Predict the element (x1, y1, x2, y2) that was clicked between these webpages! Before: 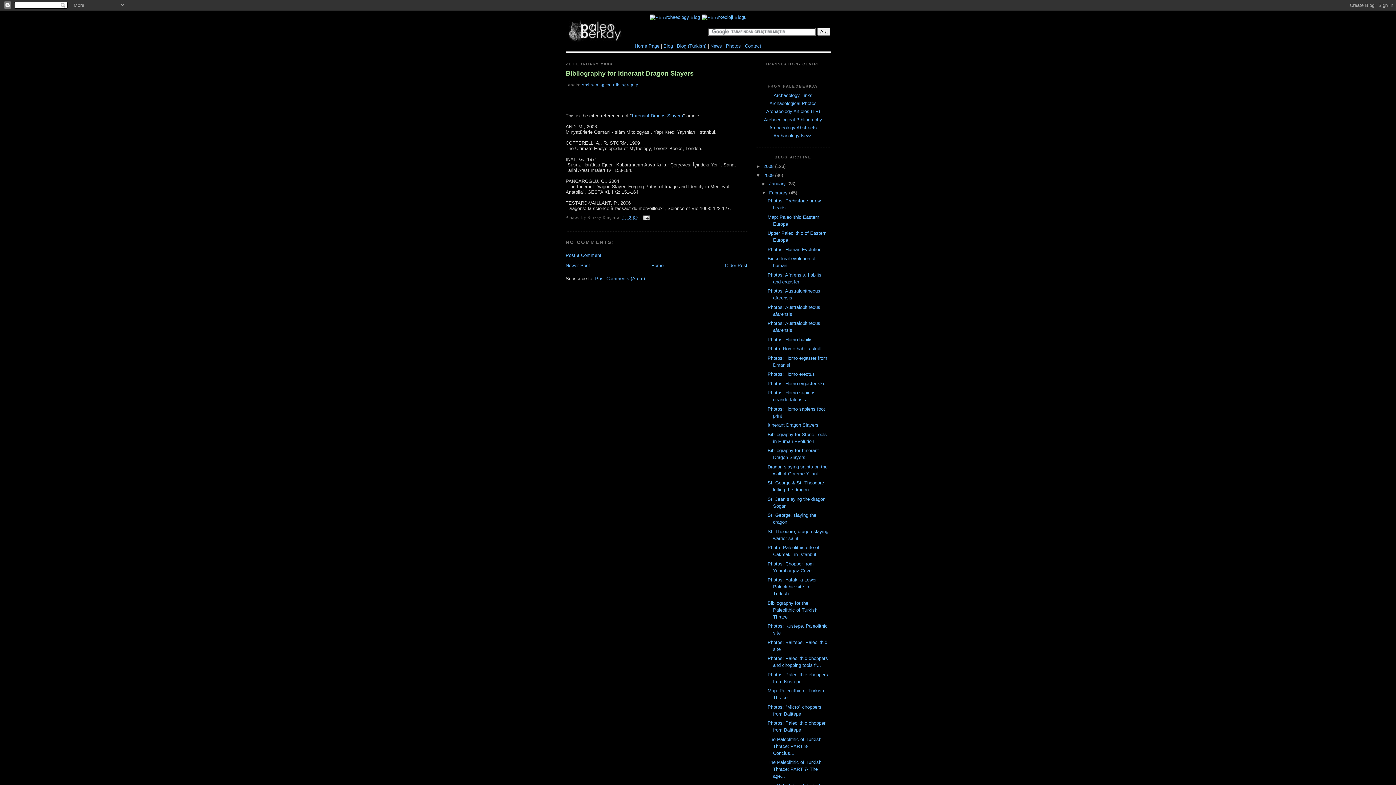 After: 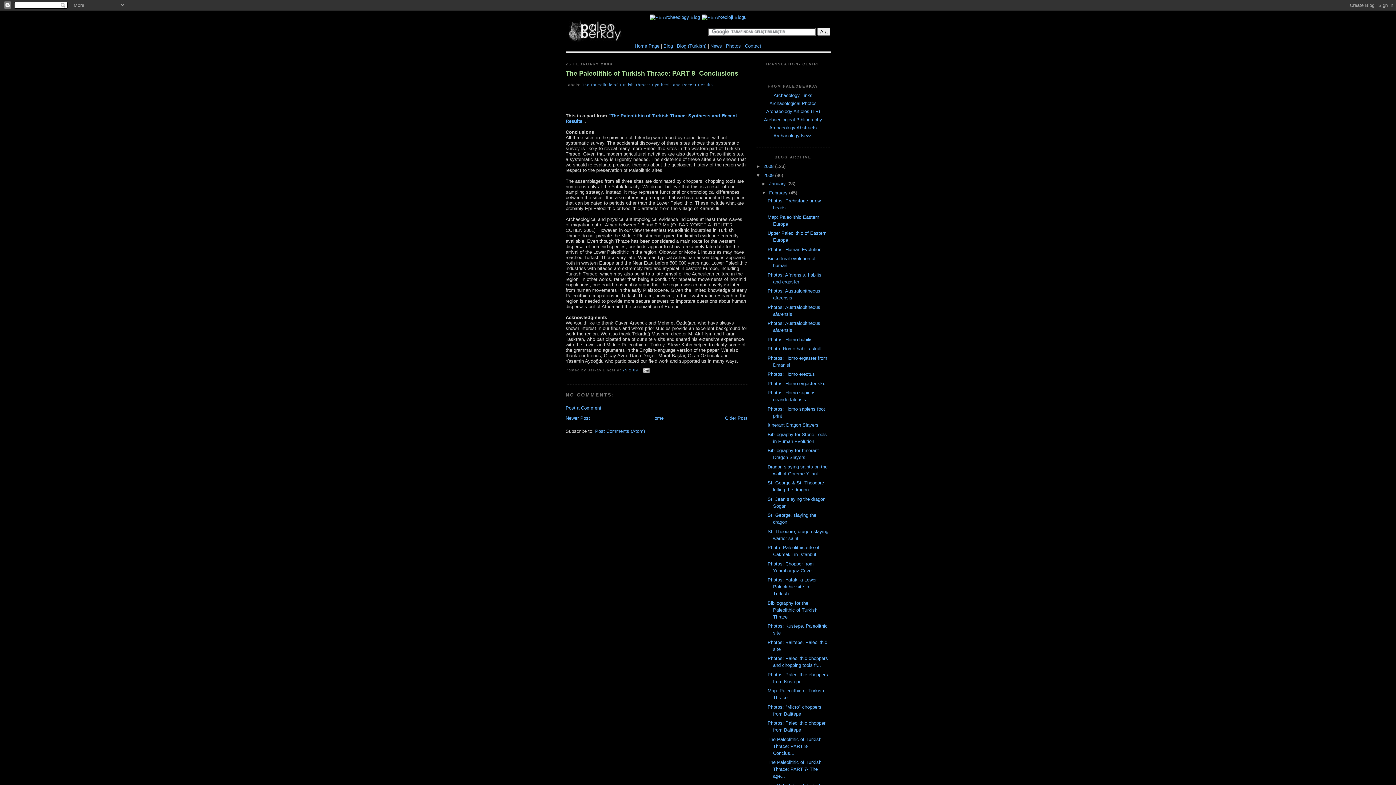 Action: bbox: (767, 737, 821, 756) label: The Paleolithic of Turkish Thrace: PART 8- Conclus...